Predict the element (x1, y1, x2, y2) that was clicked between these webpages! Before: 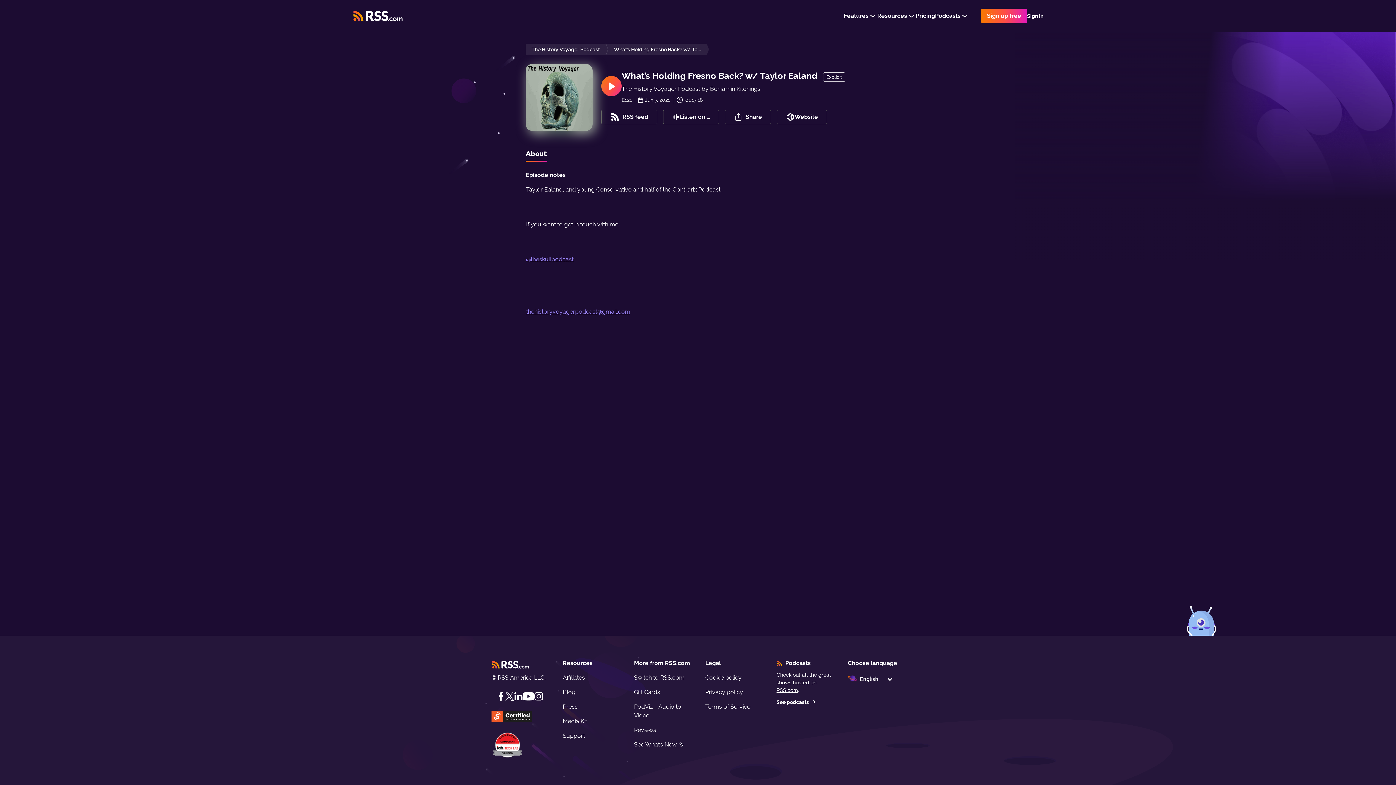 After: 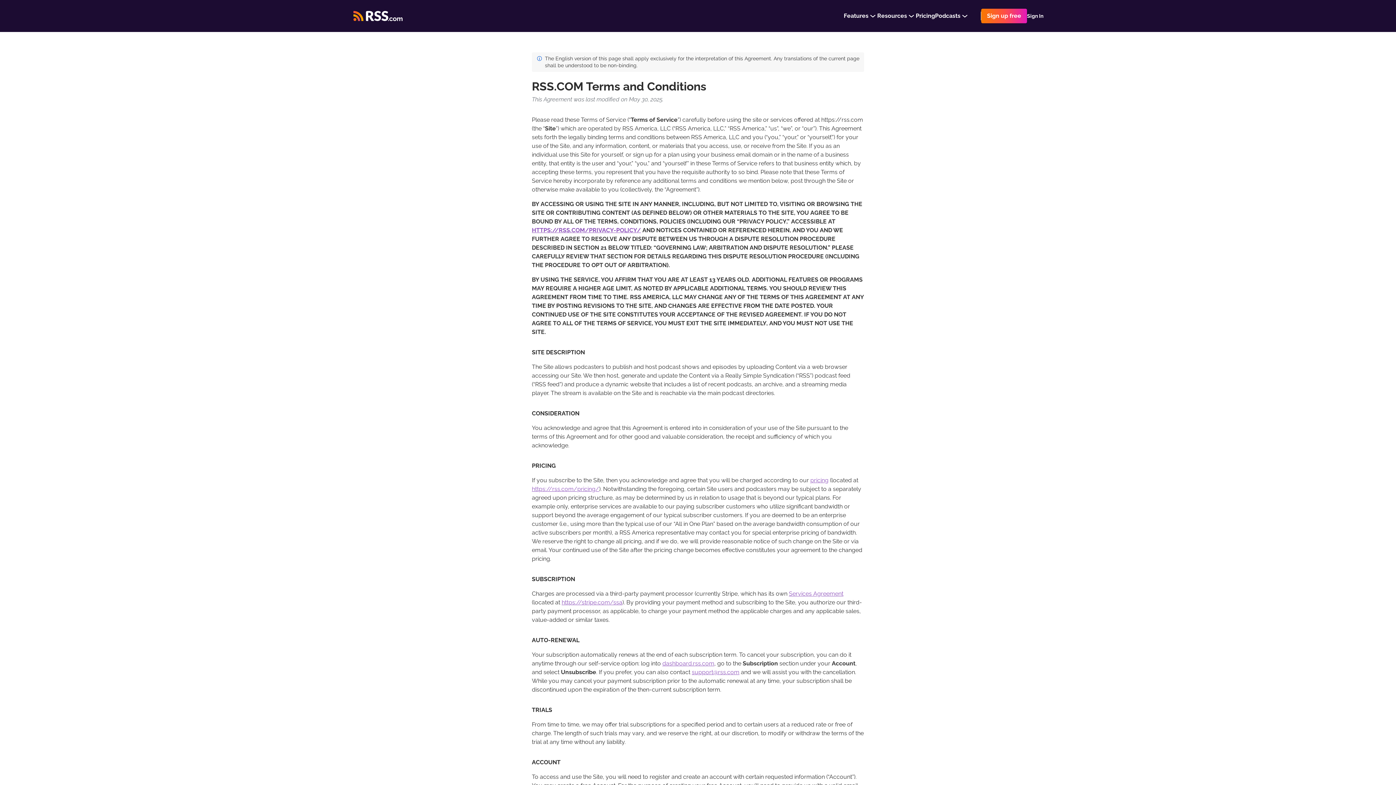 Action: bbox: (705, 703, 750, 710) label: Terms of Service